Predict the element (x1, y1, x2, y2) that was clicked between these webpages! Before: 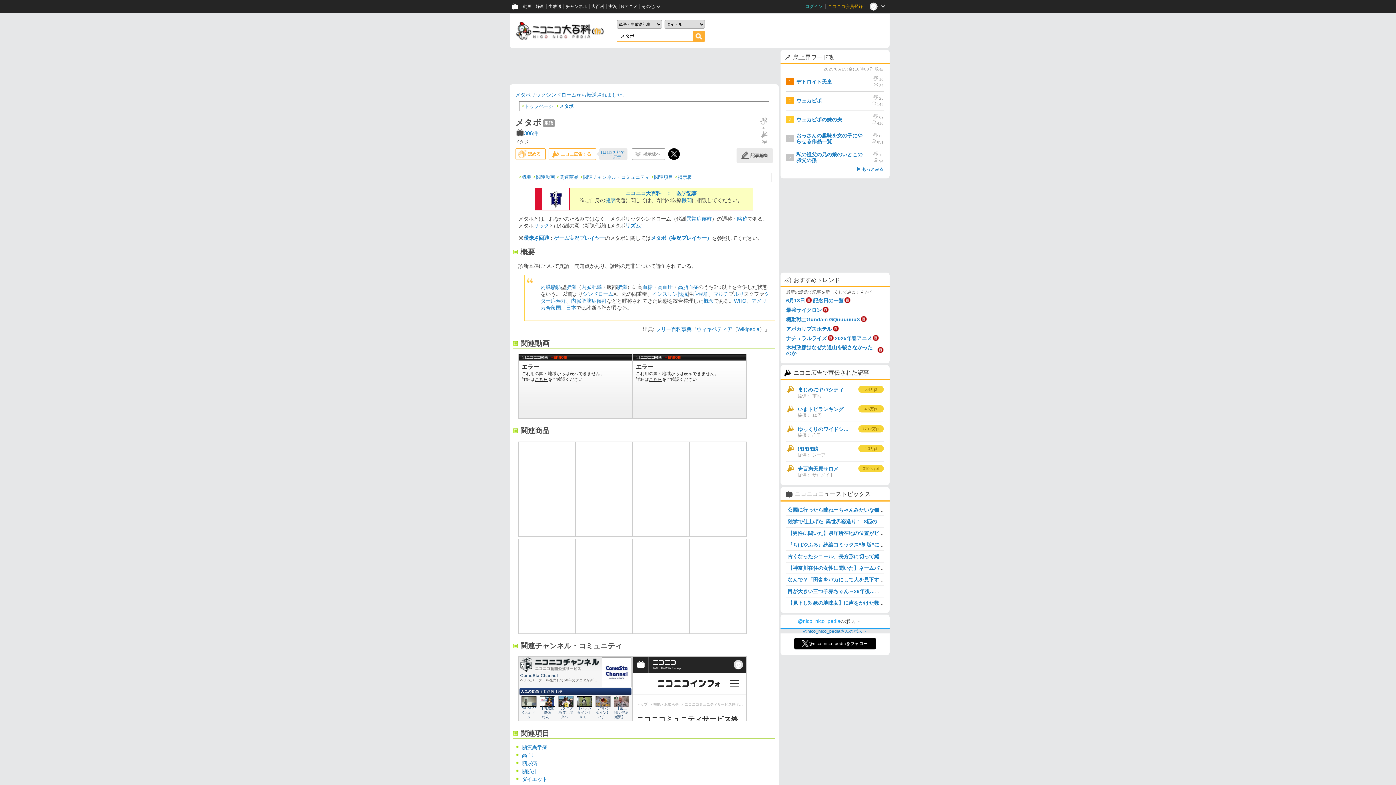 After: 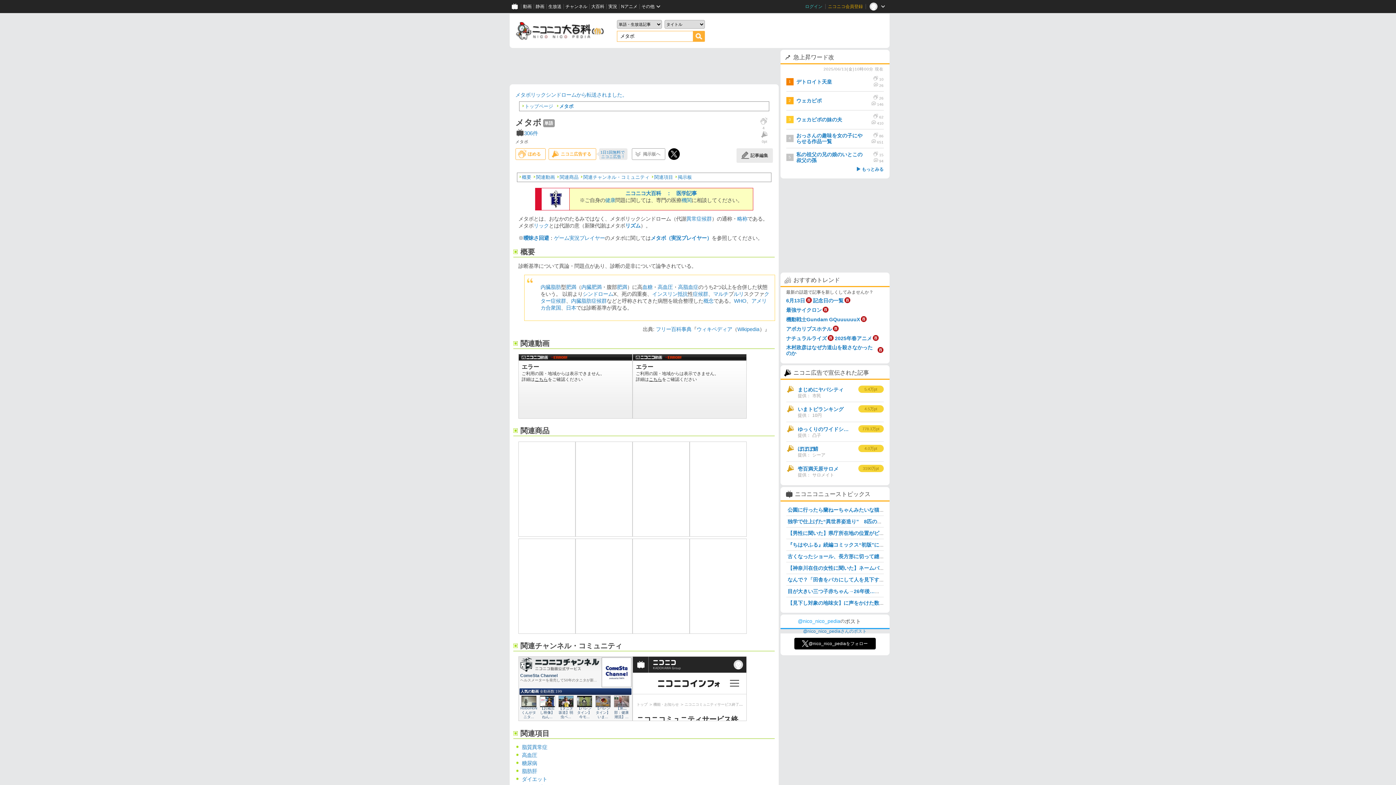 Action: bbox: (668, 148, 679, 160)